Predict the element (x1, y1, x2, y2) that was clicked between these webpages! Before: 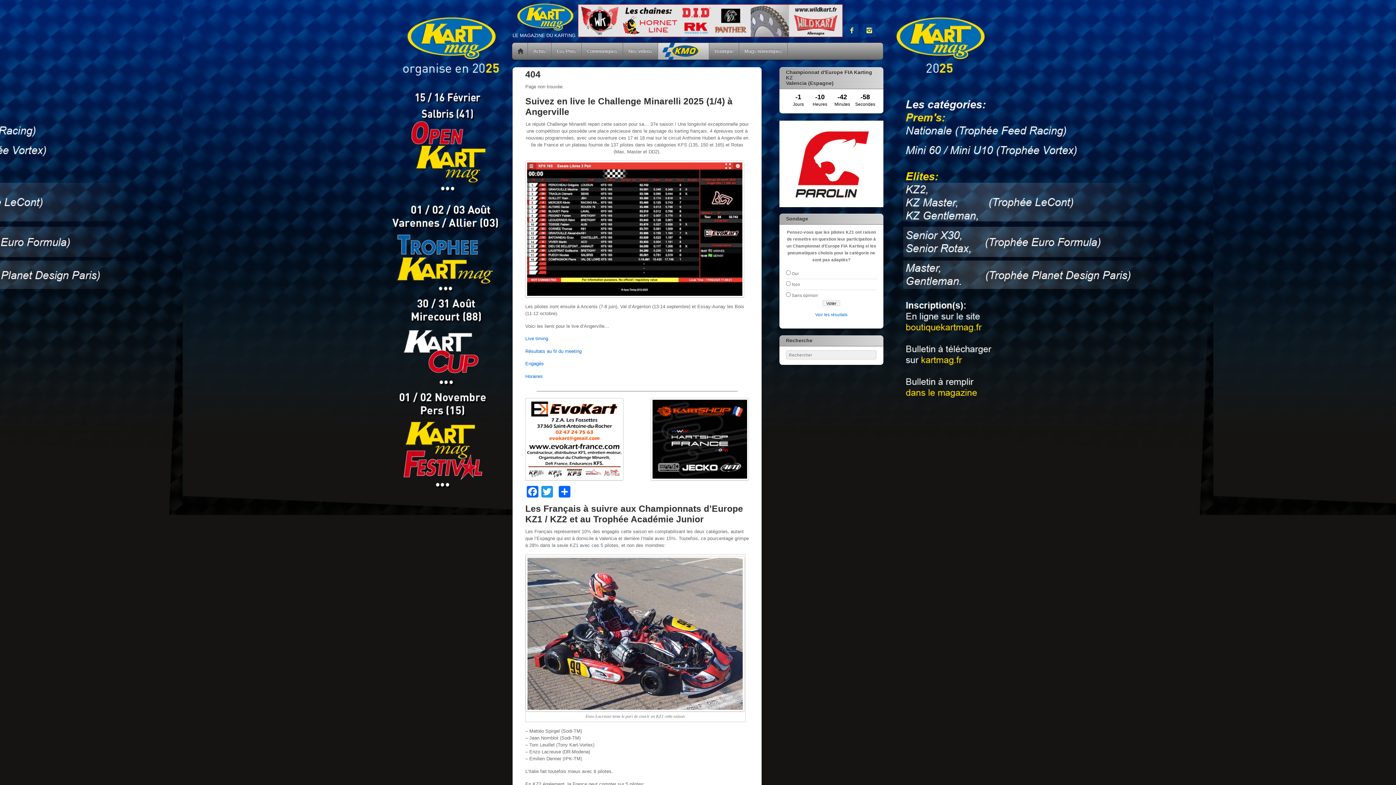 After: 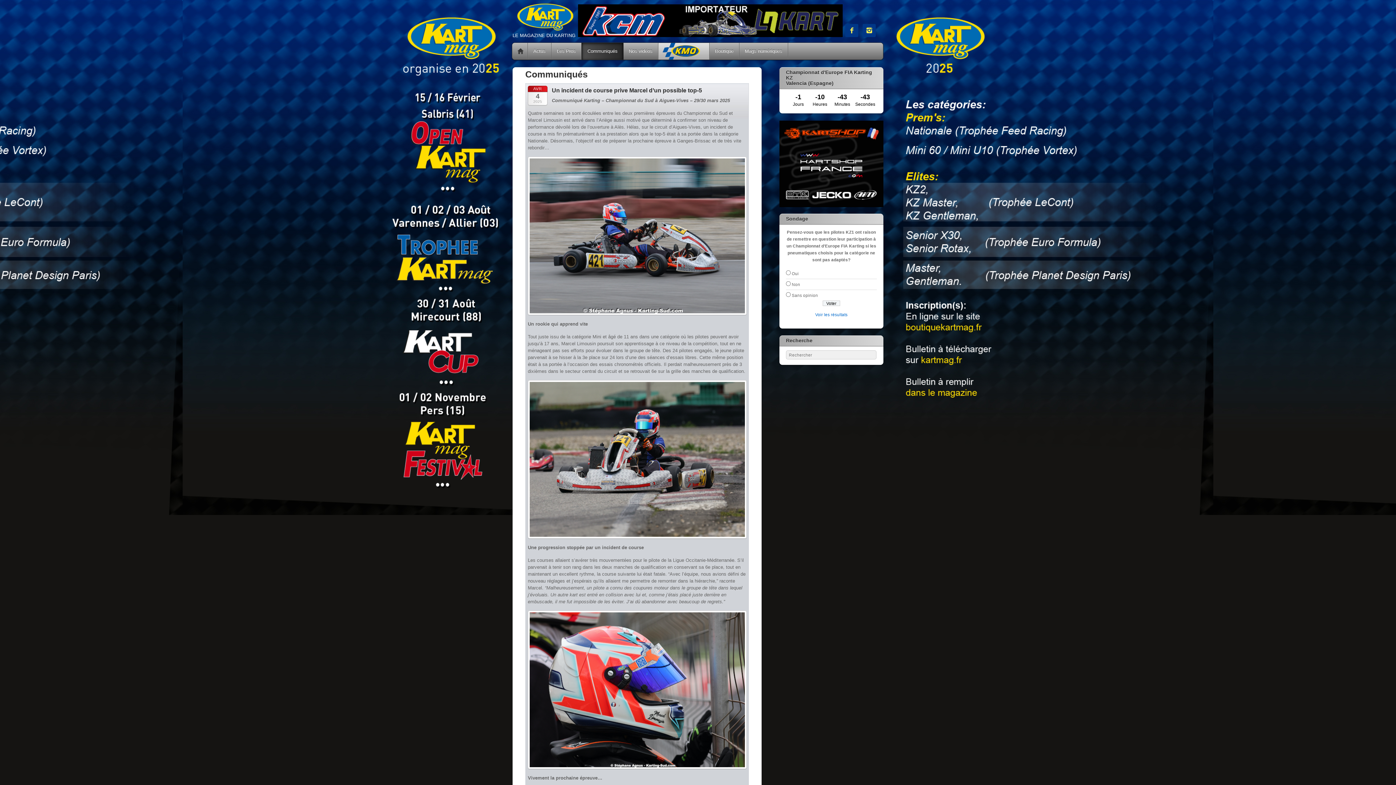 Action: label: Communiqués bbox: (581, 42, 622, 59)